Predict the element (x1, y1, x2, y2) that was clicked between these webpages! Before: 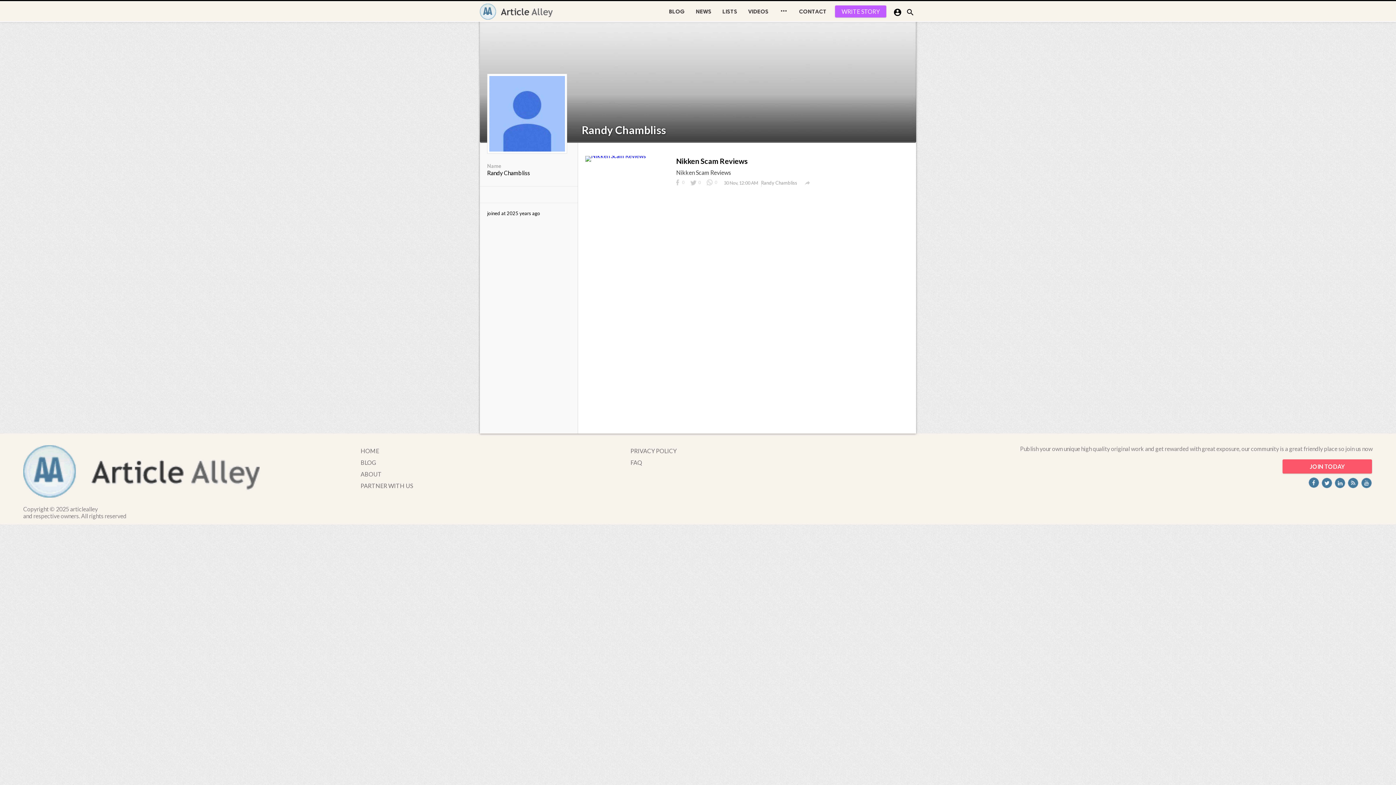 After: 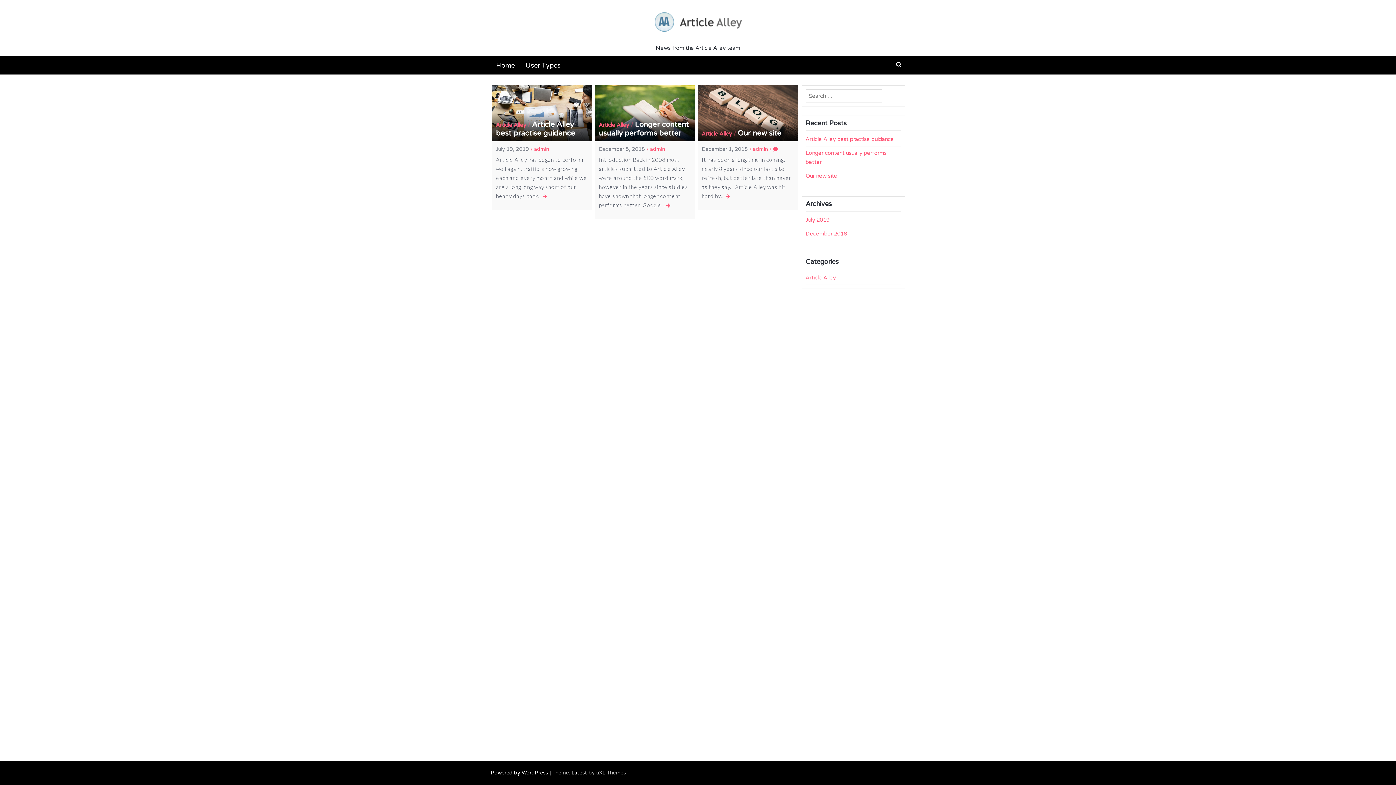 Action: bbox: (663, 1, 690, 22) label: BLOG